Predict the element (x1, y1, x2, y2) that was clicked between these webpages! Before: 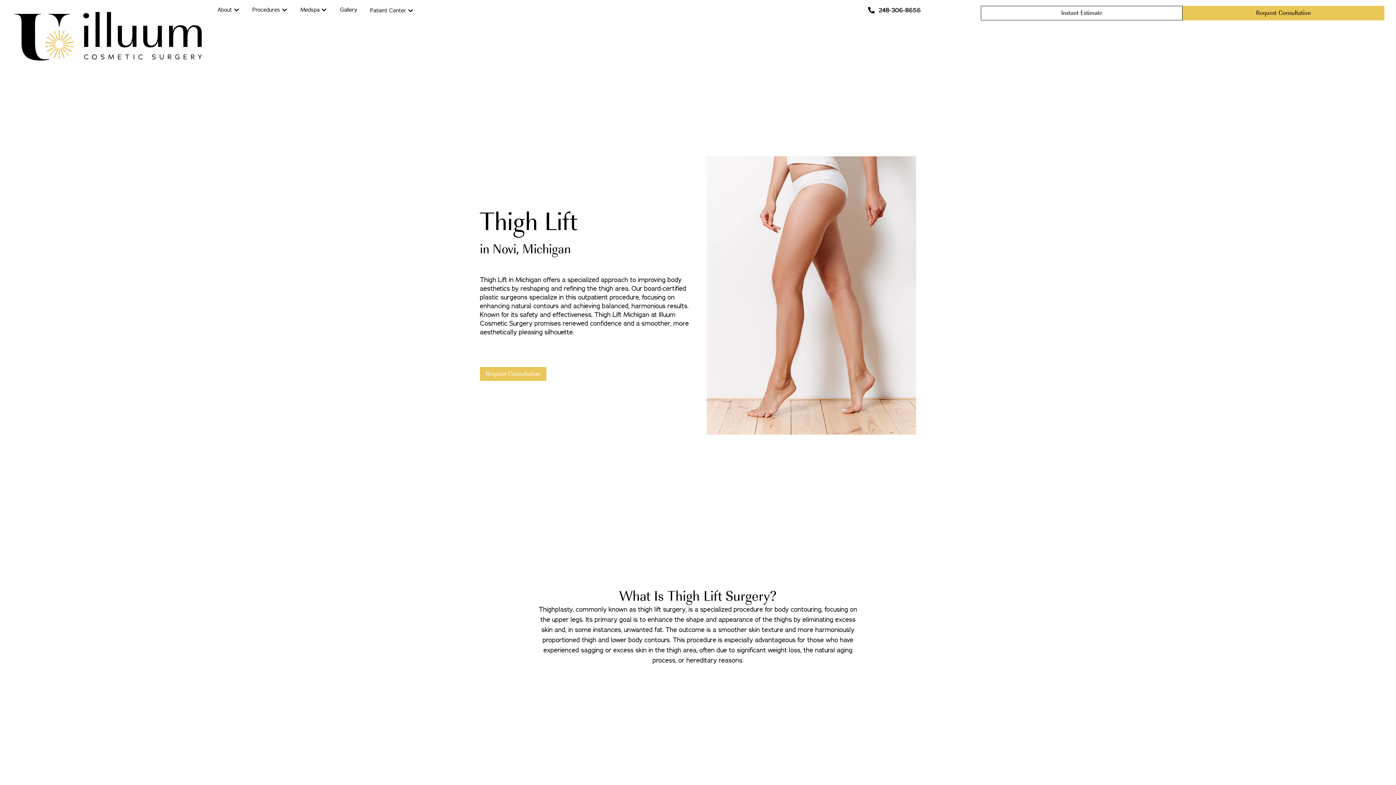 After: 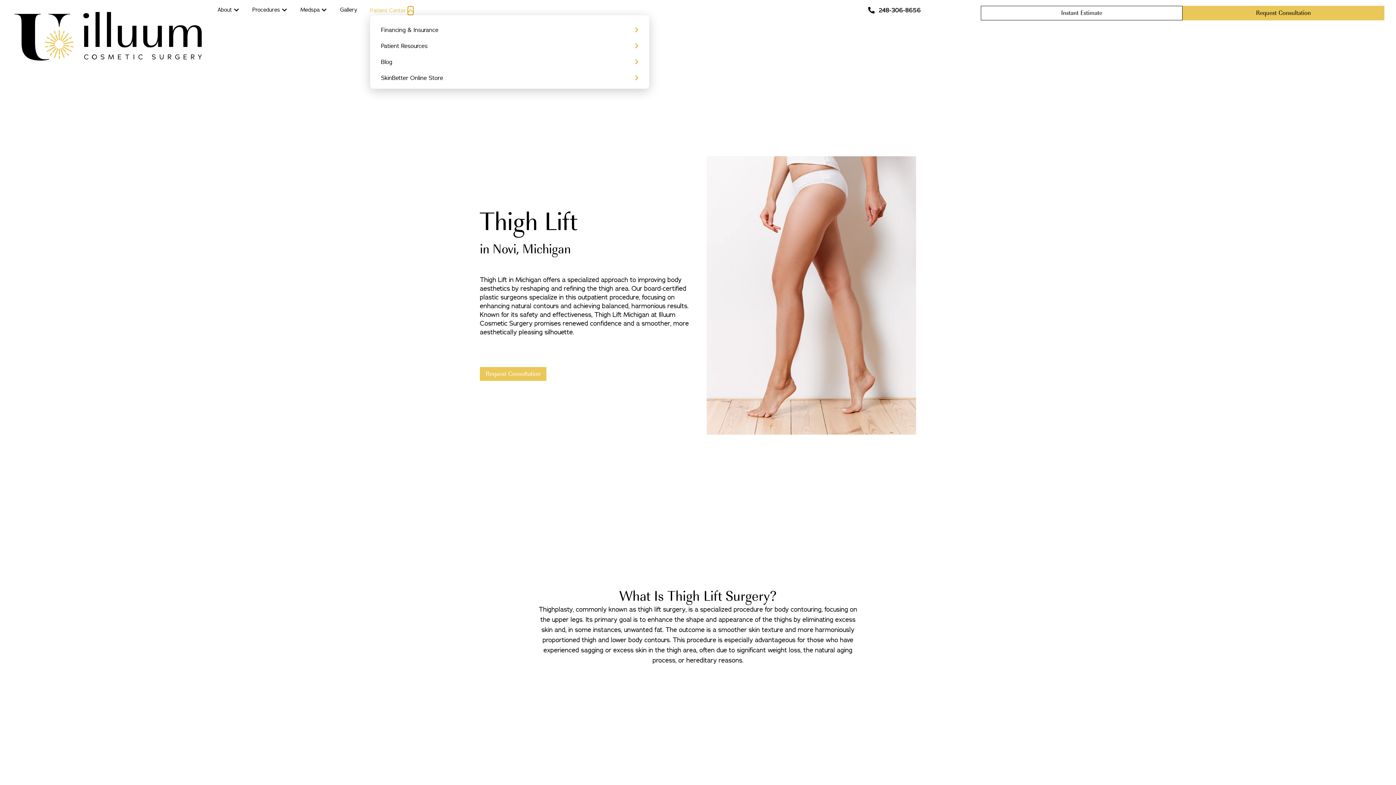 Action: bbox: (408, 6, 413, 14) label: Open Patient Center